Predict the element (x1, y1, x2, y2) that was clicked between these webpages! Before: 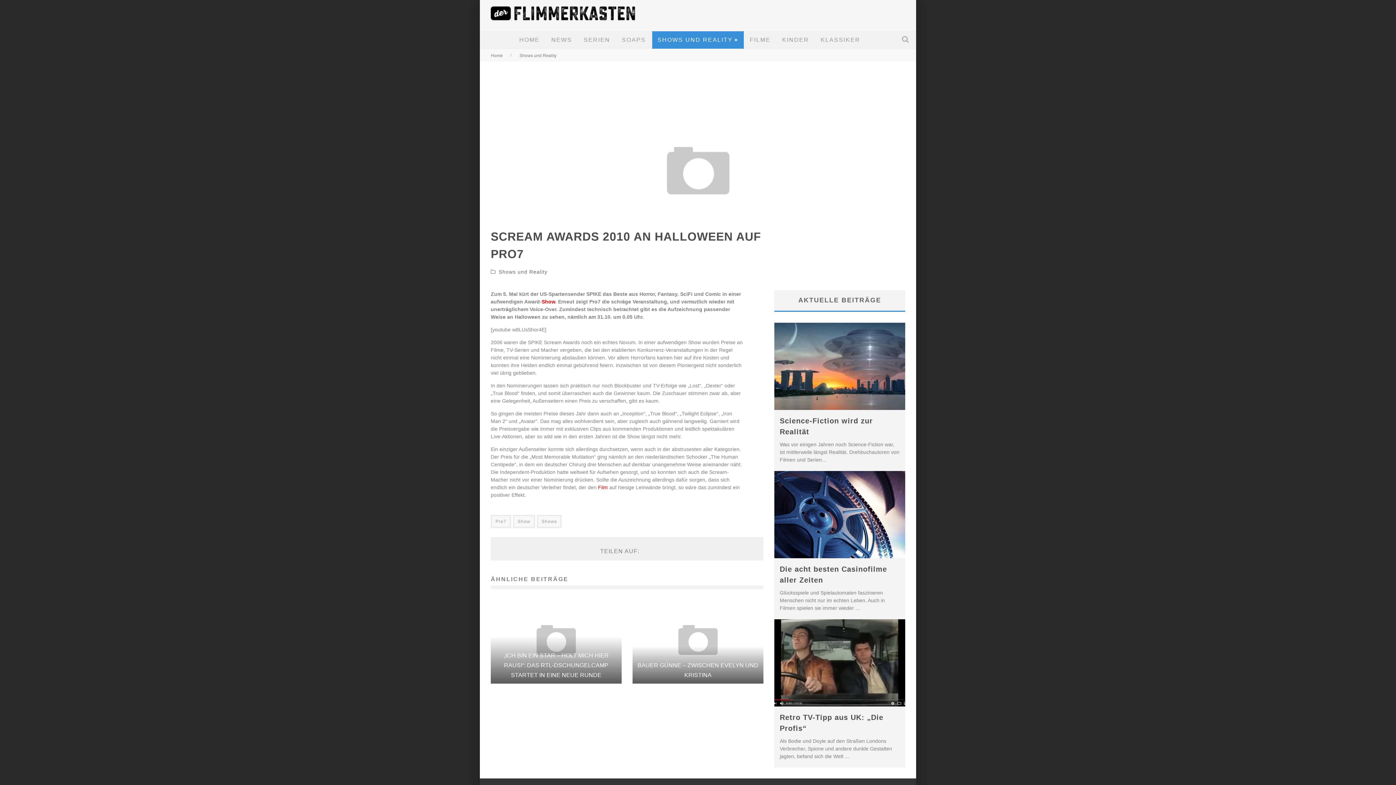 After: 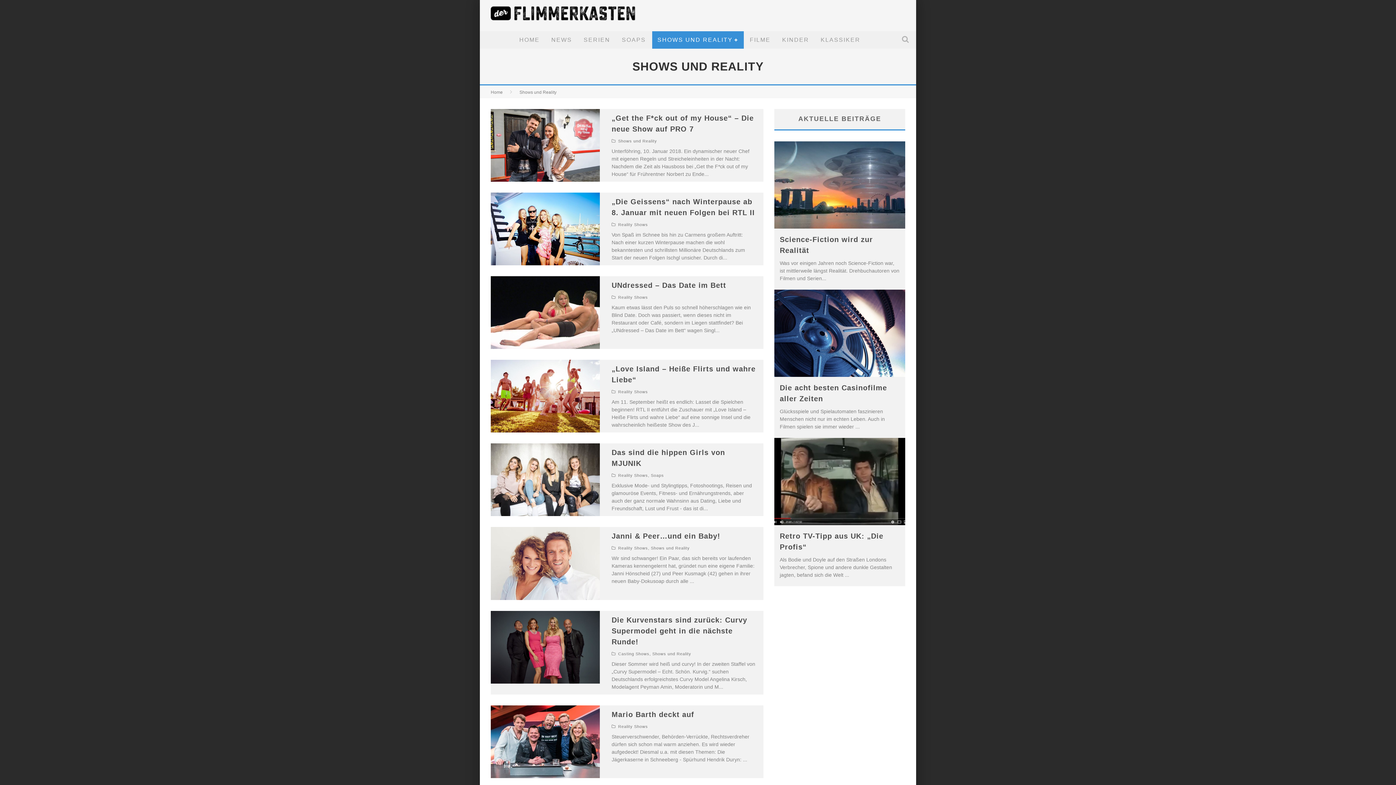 Action: bbox: (498, 269, 547, 274) label: Shows und Reality